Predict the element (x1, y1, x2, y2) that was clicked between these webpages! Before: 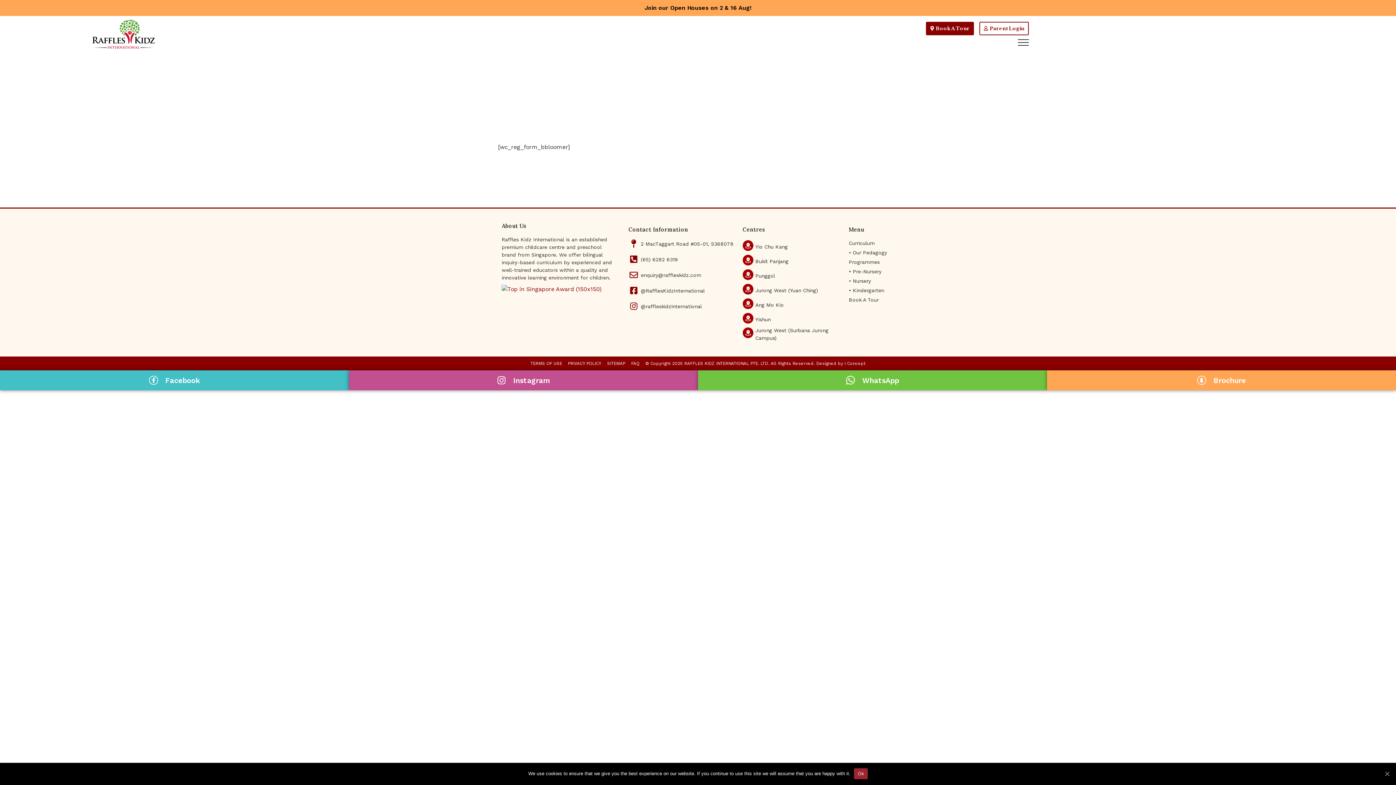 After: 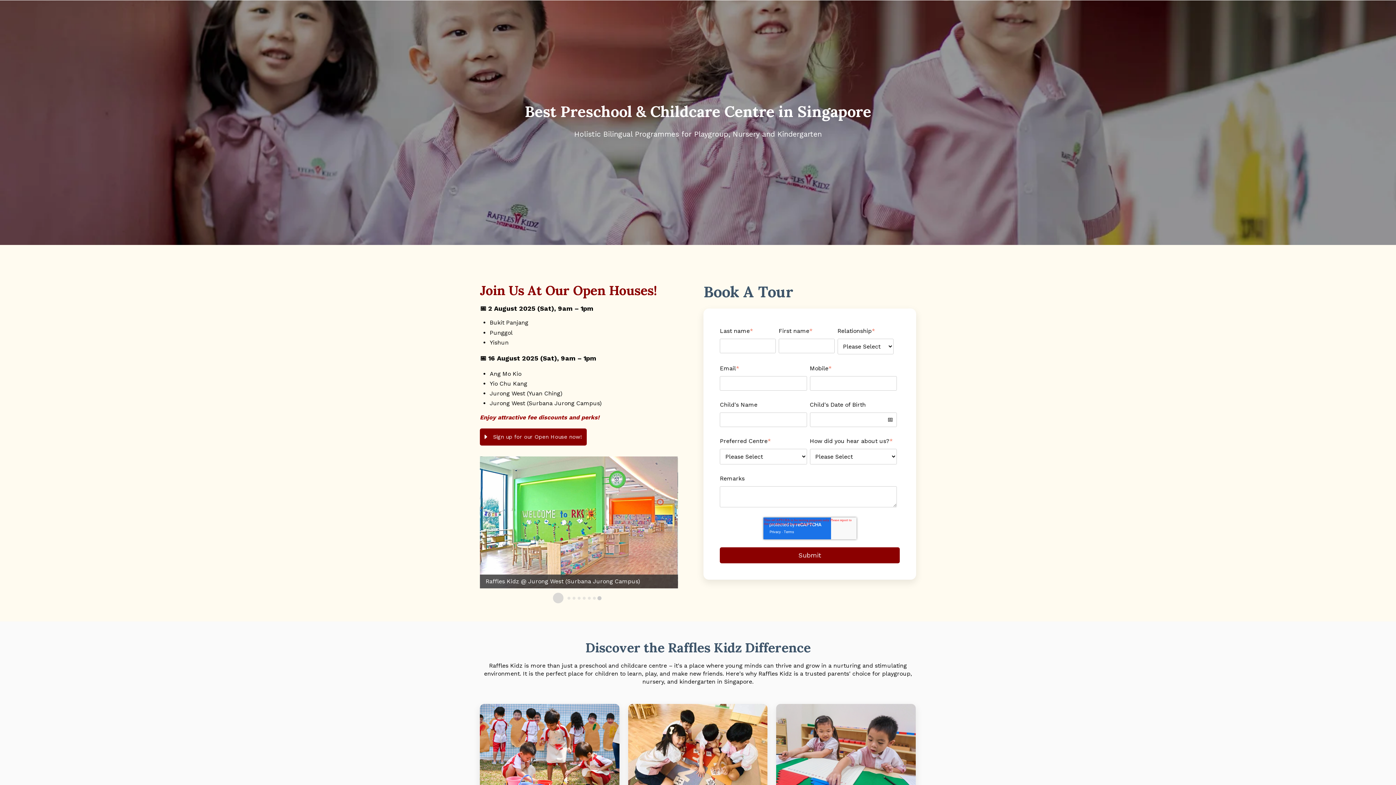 Action: label: Book A Tour bbox: (848, 296, 898, 304)